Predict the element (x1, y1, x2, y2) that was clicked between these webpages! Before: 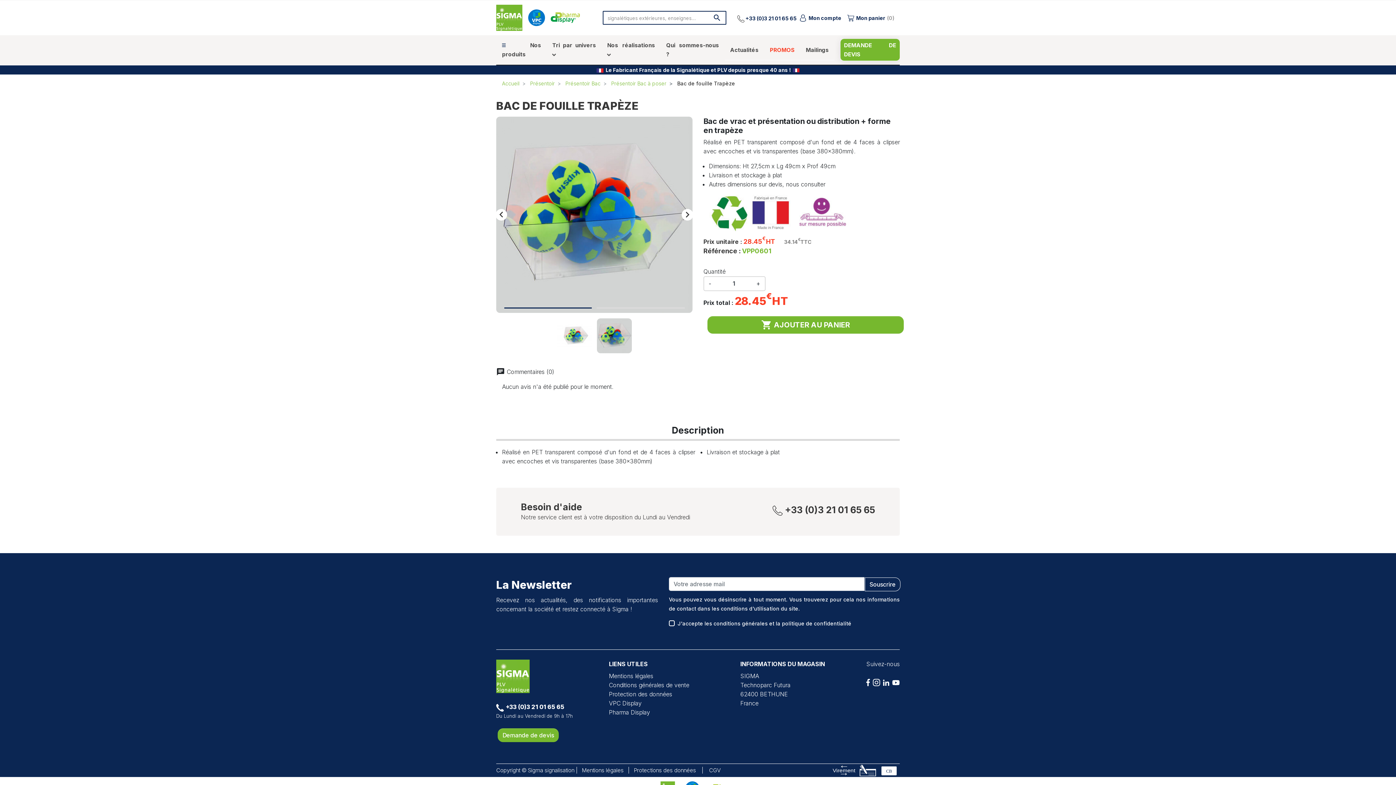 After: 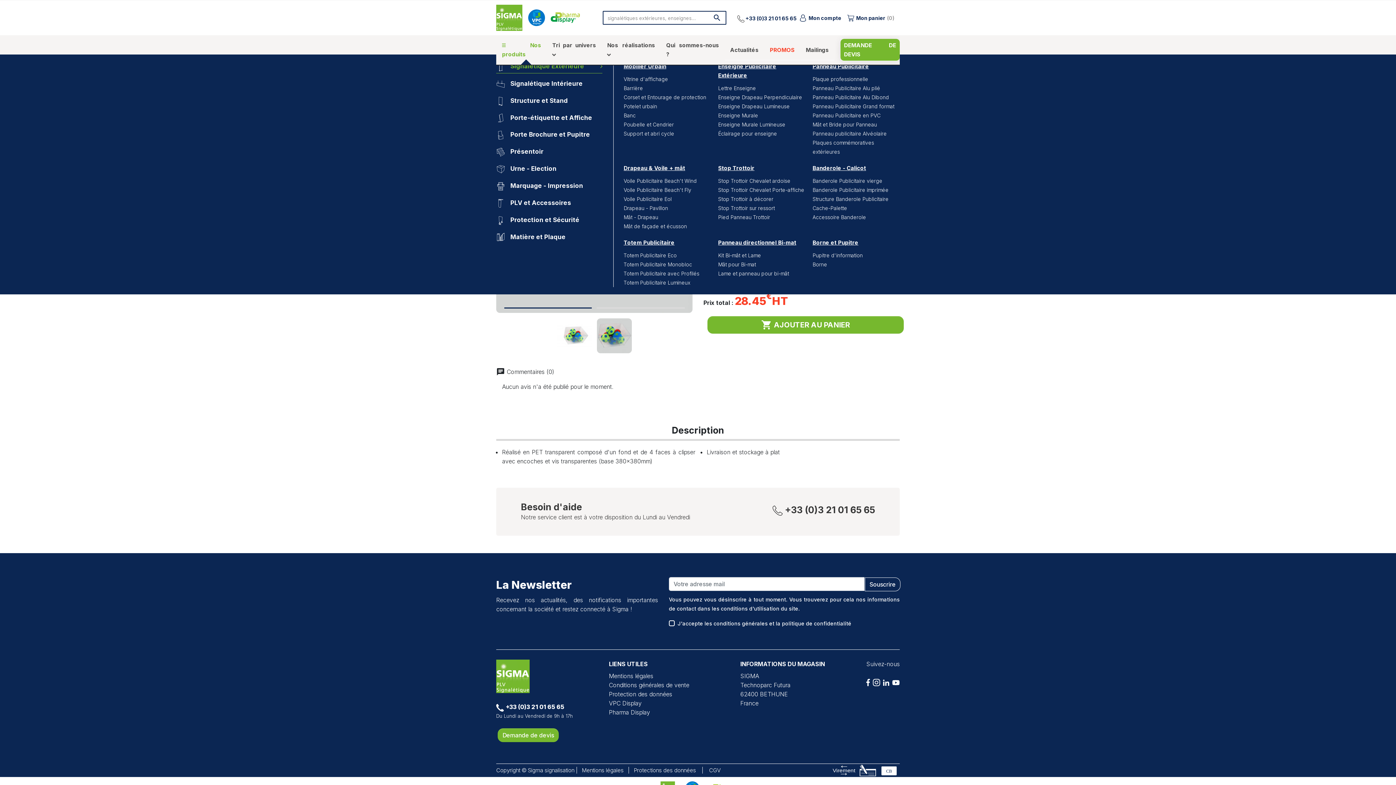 Action: bbox: (496, 35, 546, 64) label:  Nos produits